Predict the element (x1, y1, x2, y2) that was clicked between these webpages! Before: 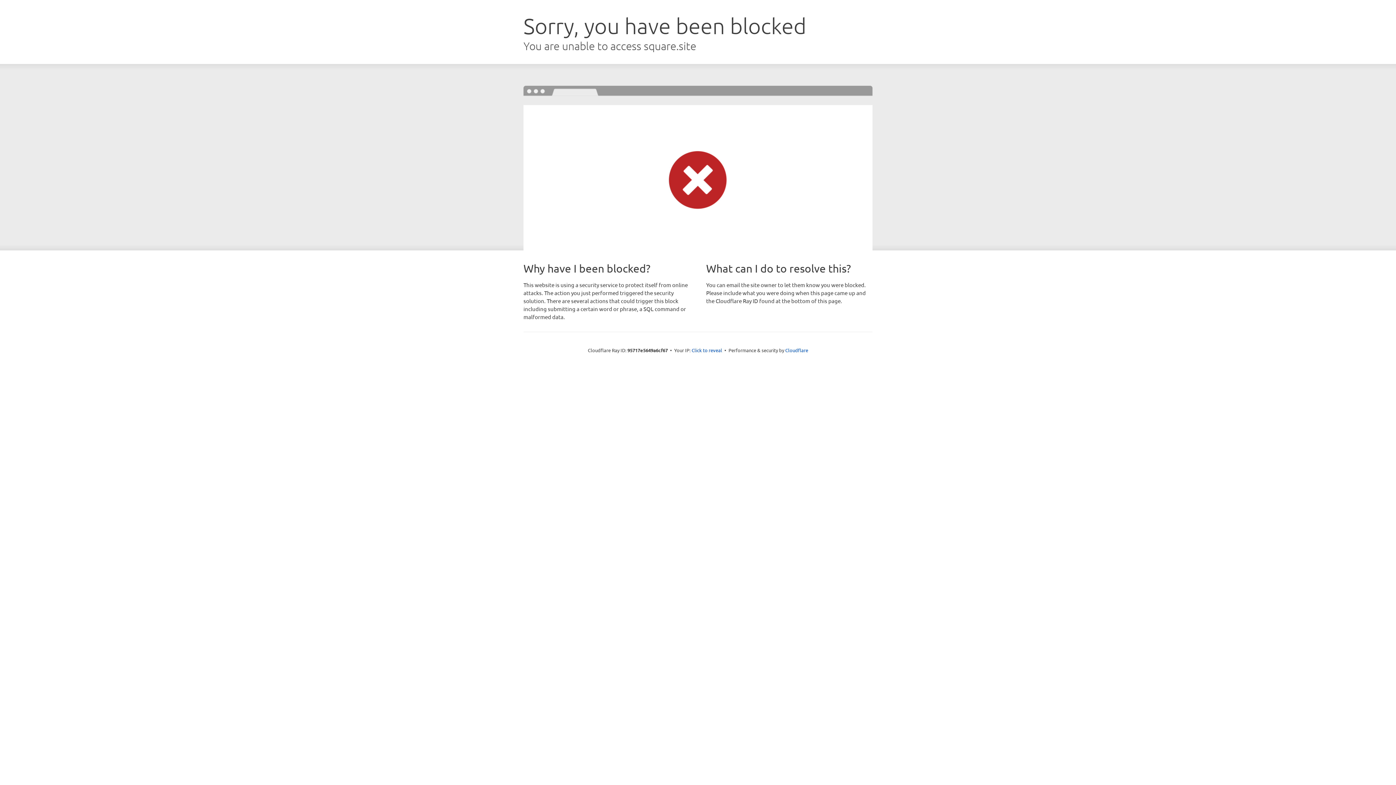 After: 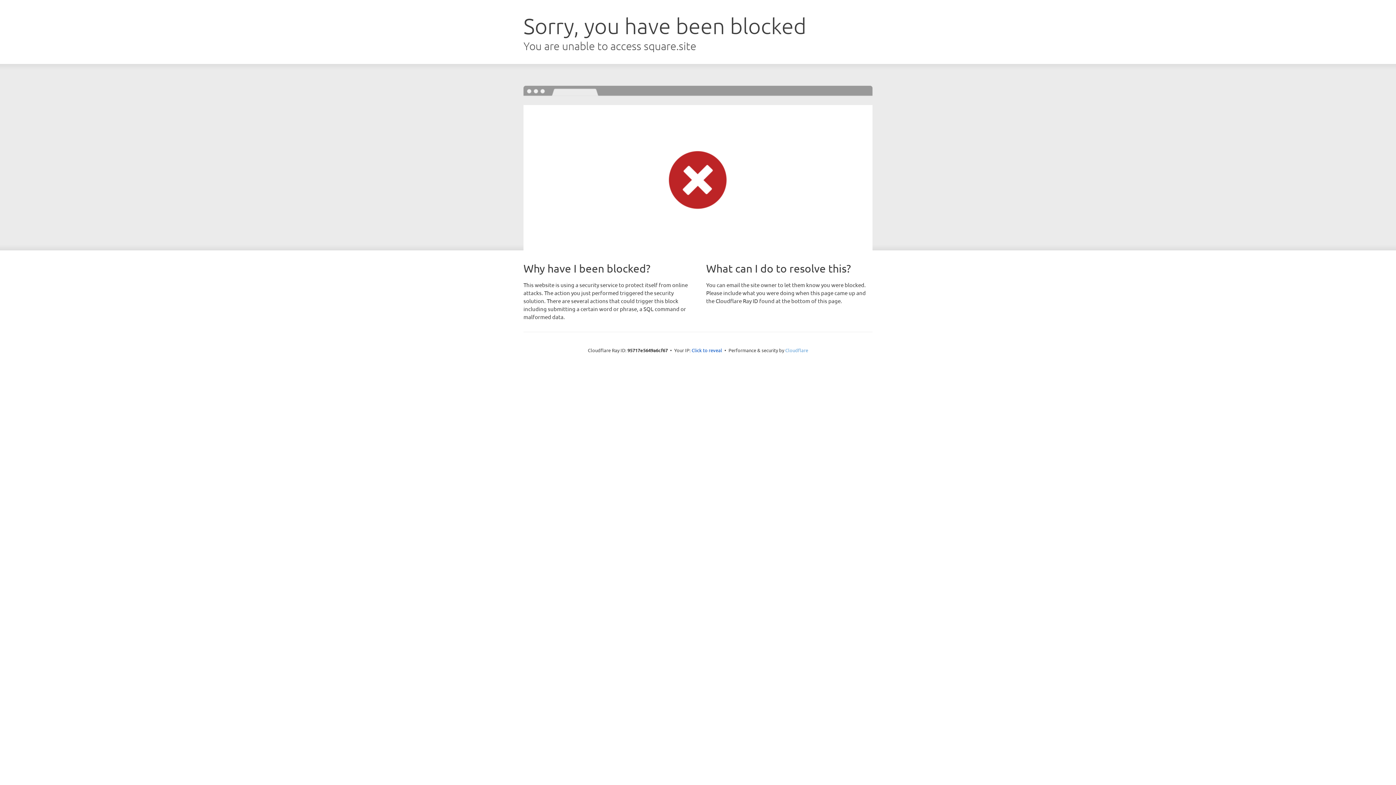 Action: bbox: (785, 347, 808, 353) label: Cloudflare